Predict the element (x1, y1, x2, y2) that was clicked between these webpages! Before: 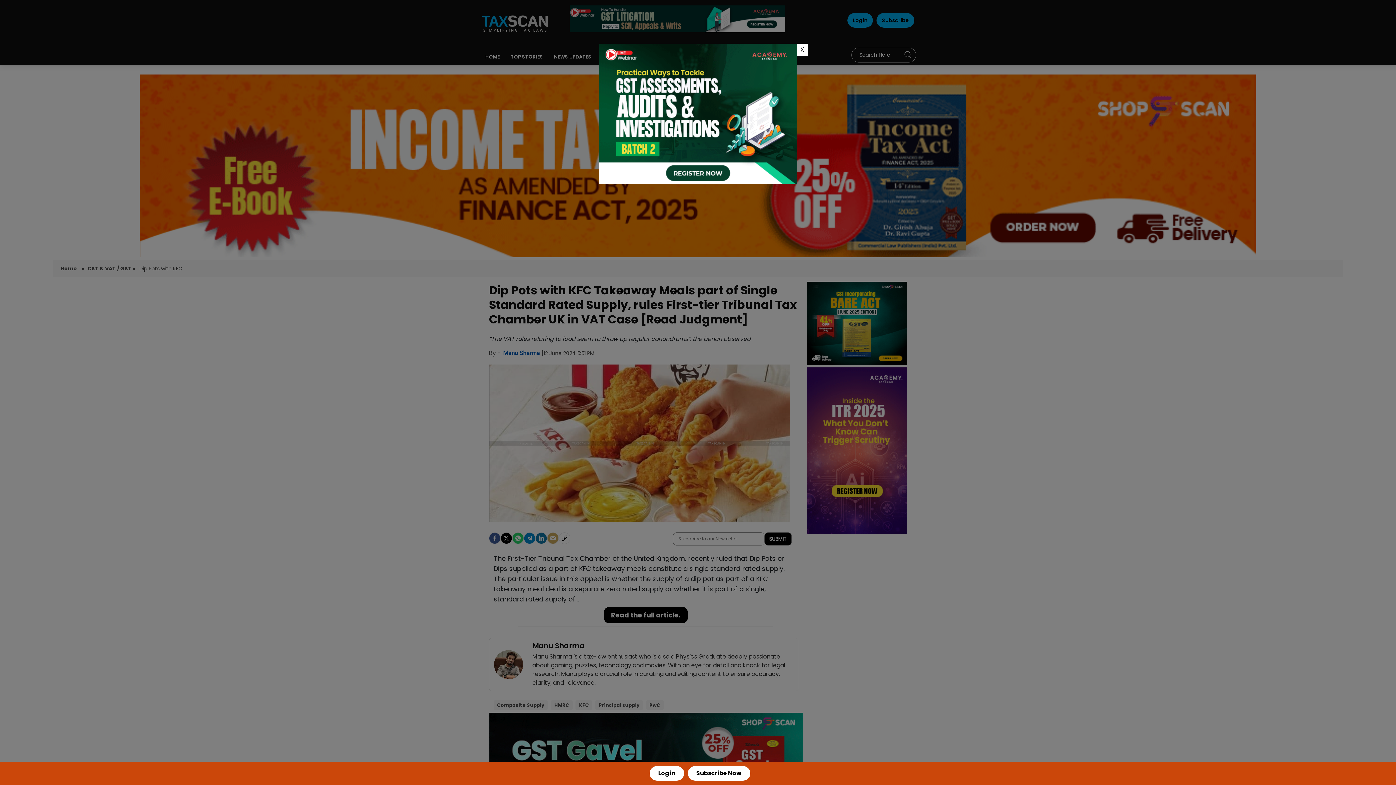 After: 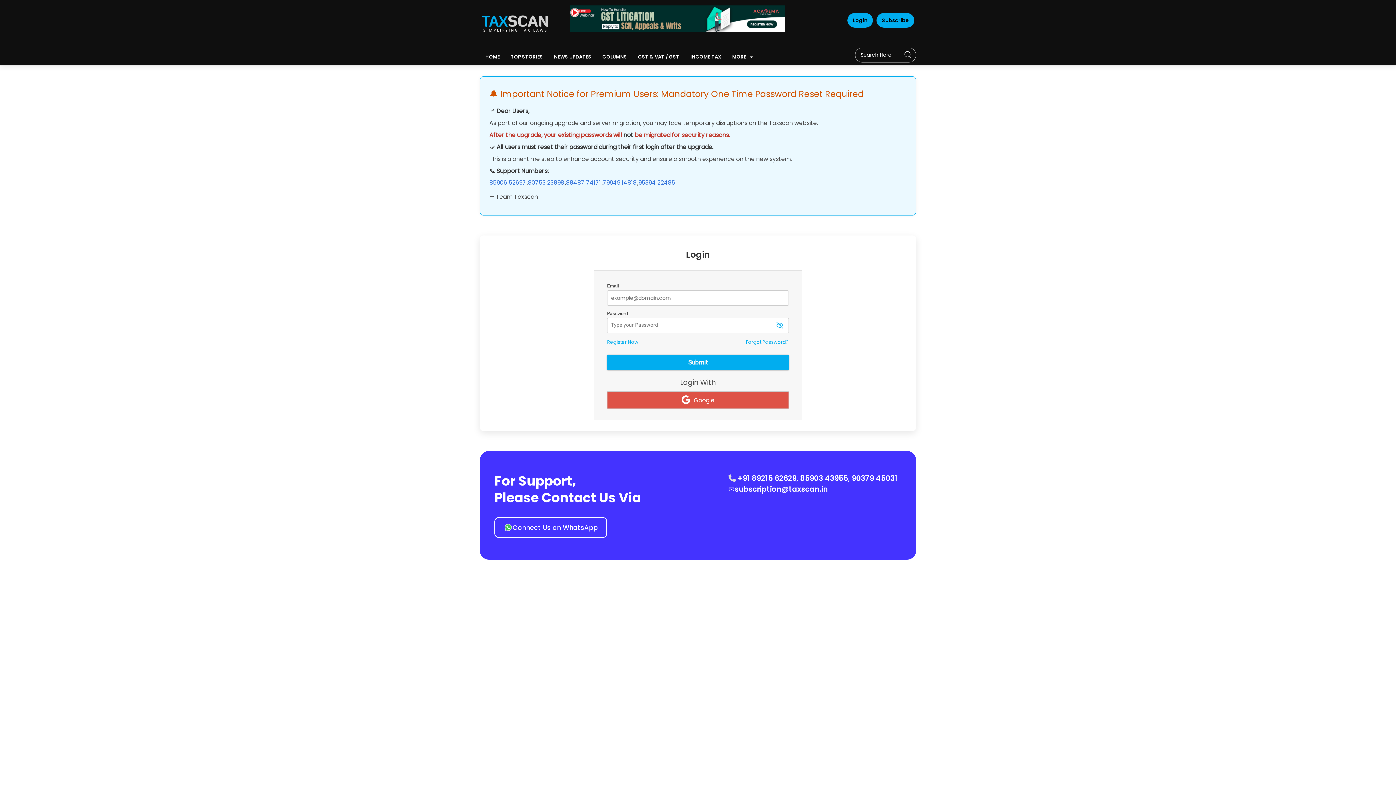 Action: bbox: (649, 766, 684, 781) label: Login